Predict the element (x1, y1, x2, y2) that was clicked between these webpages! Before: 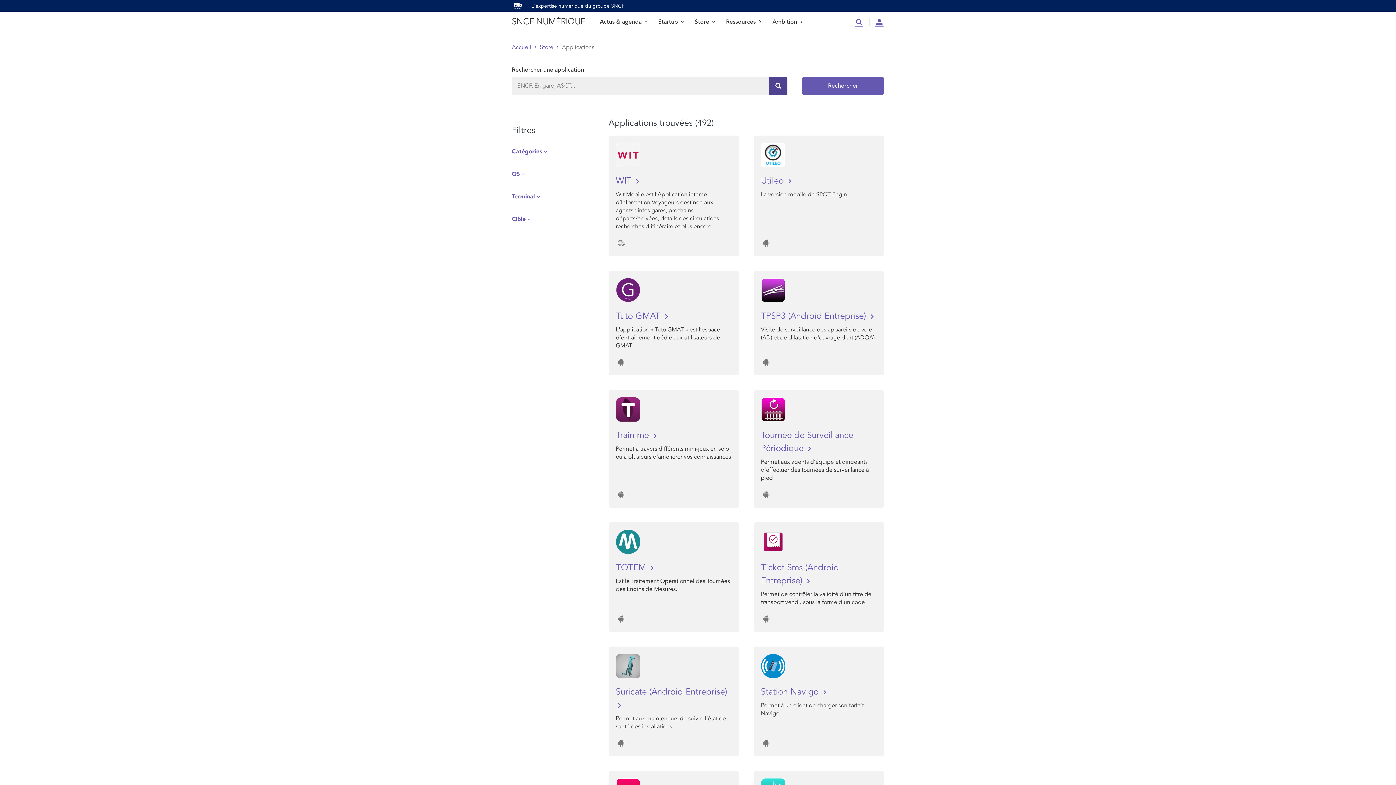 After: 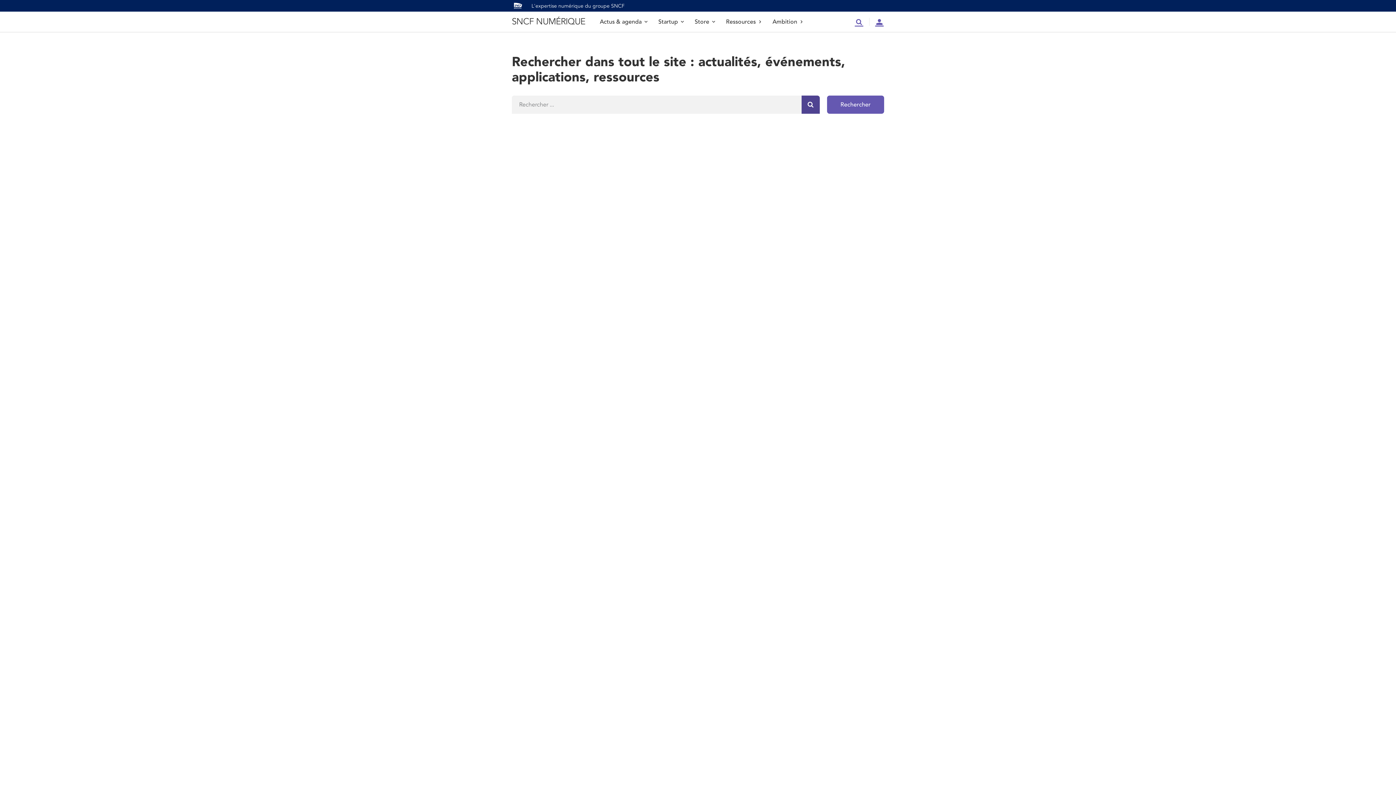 Action: label: Recherche bbox: (849, 11, 869, 32)